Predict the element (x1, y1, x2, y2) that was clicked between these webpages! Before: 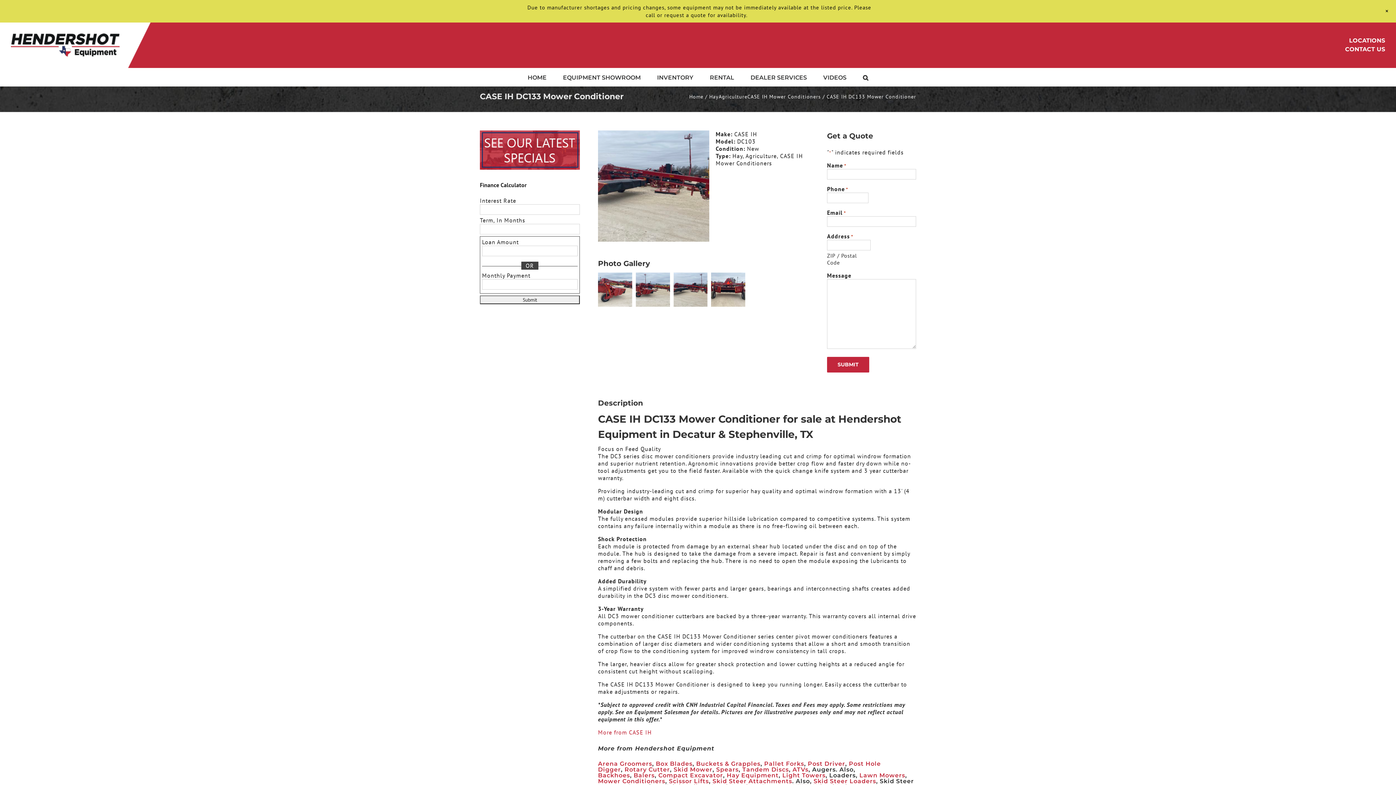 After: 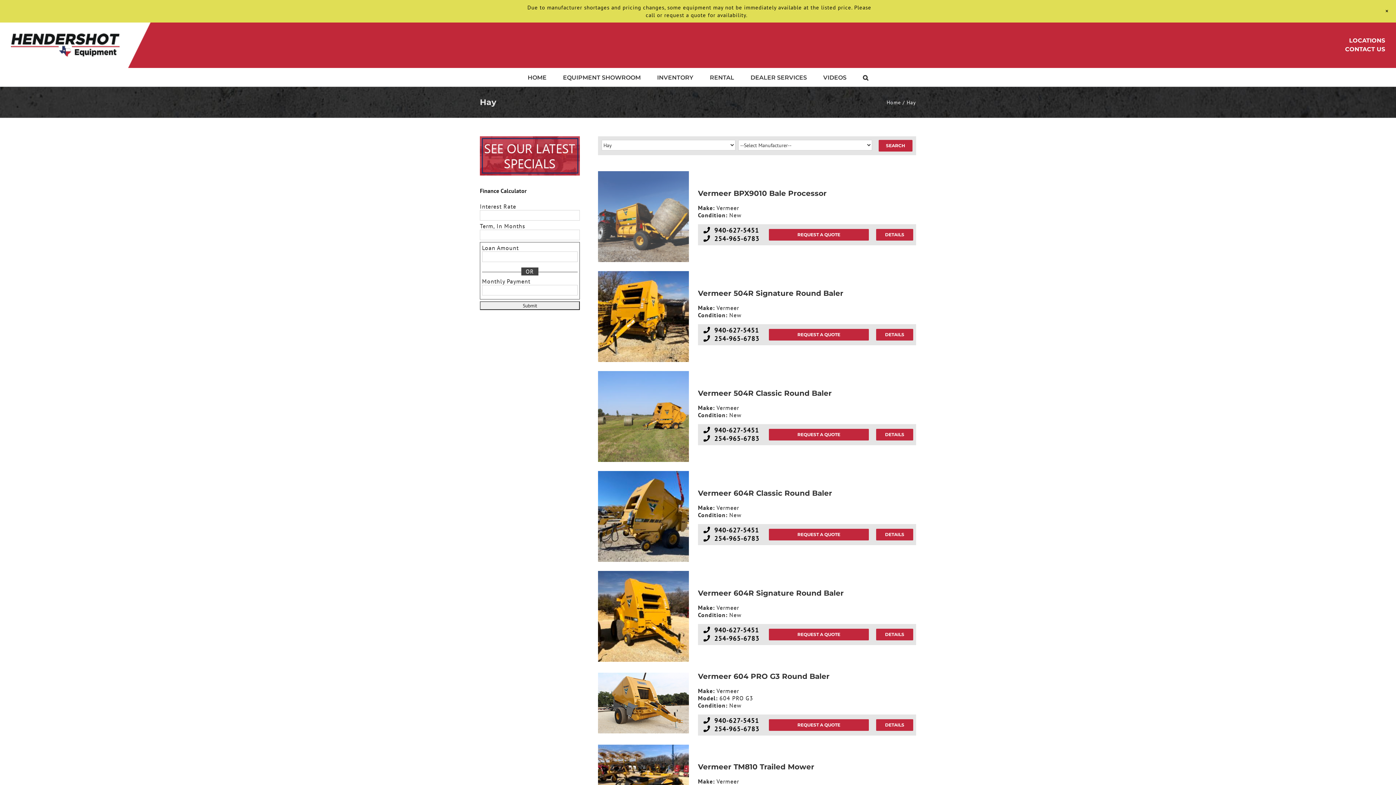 Action: label: Mower Conditioners bbox: (598, 778, 665, 785)